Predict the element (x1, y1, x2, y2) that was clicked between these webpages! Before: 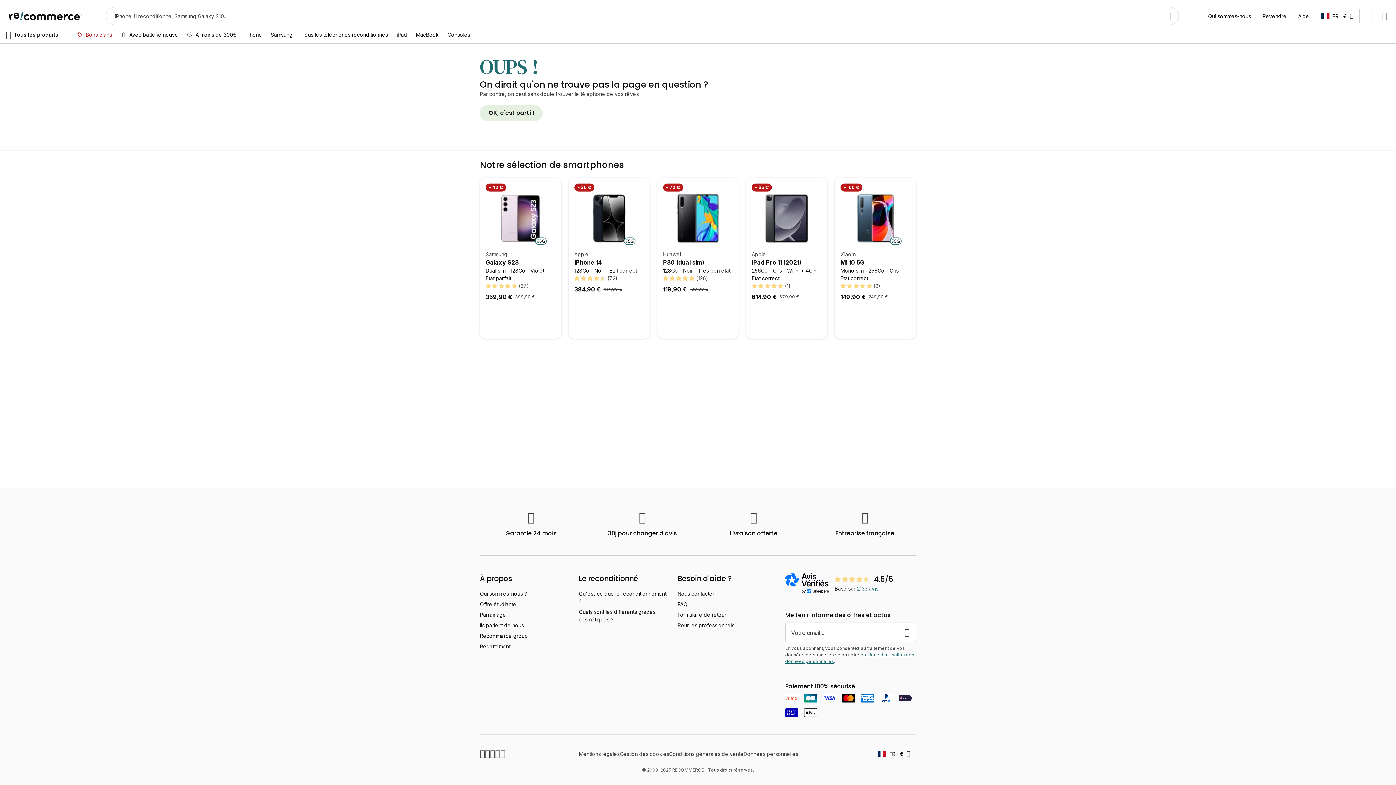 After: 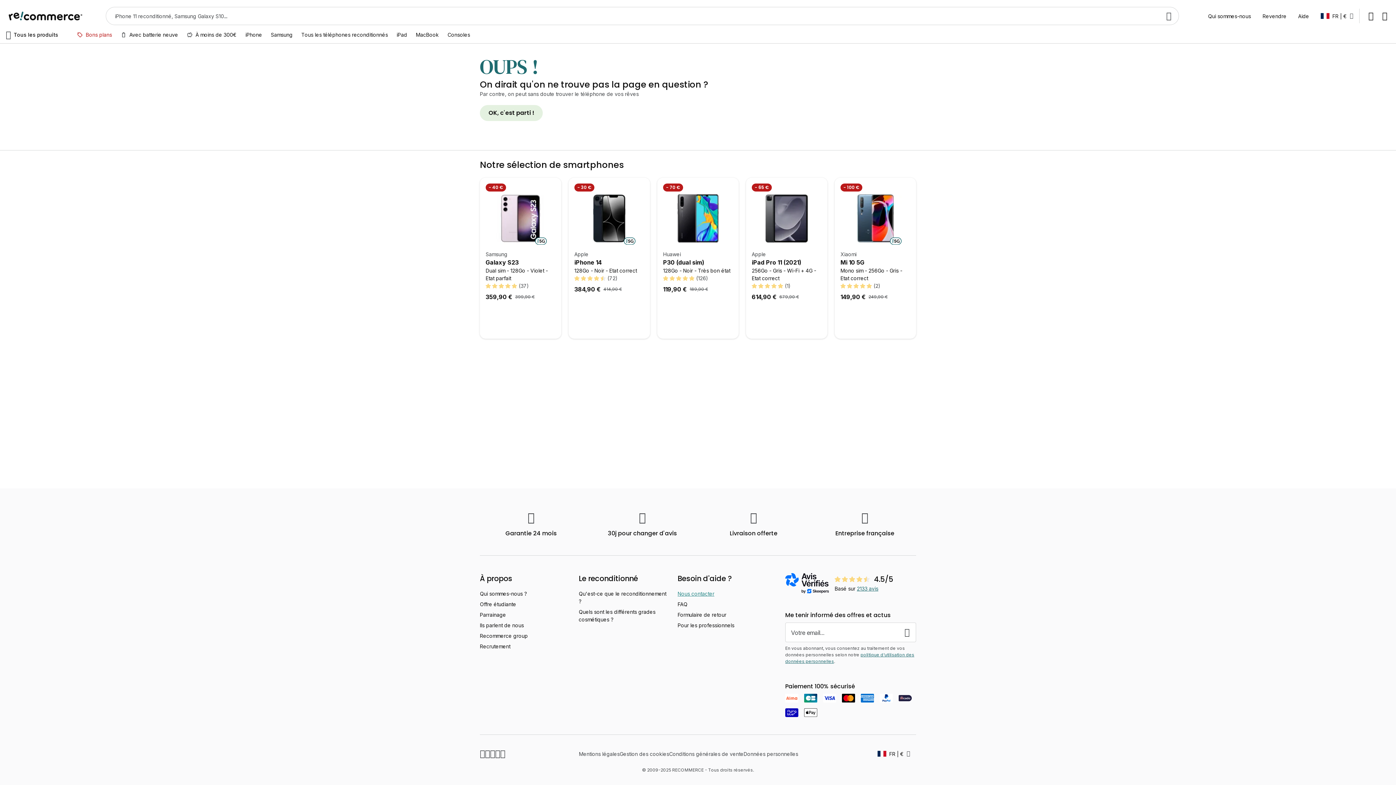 Action: bbox: (677, 591, 714, 597) label: Nous contacter